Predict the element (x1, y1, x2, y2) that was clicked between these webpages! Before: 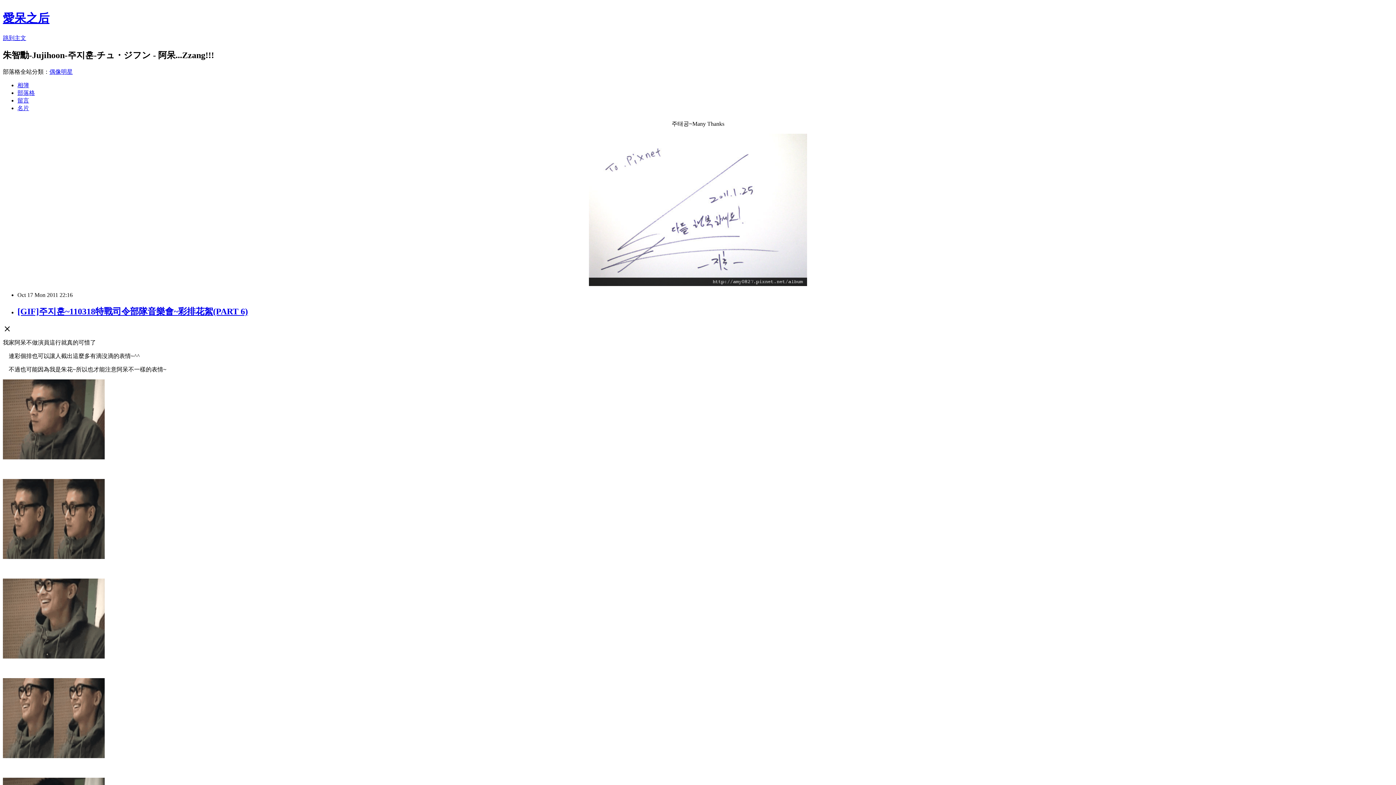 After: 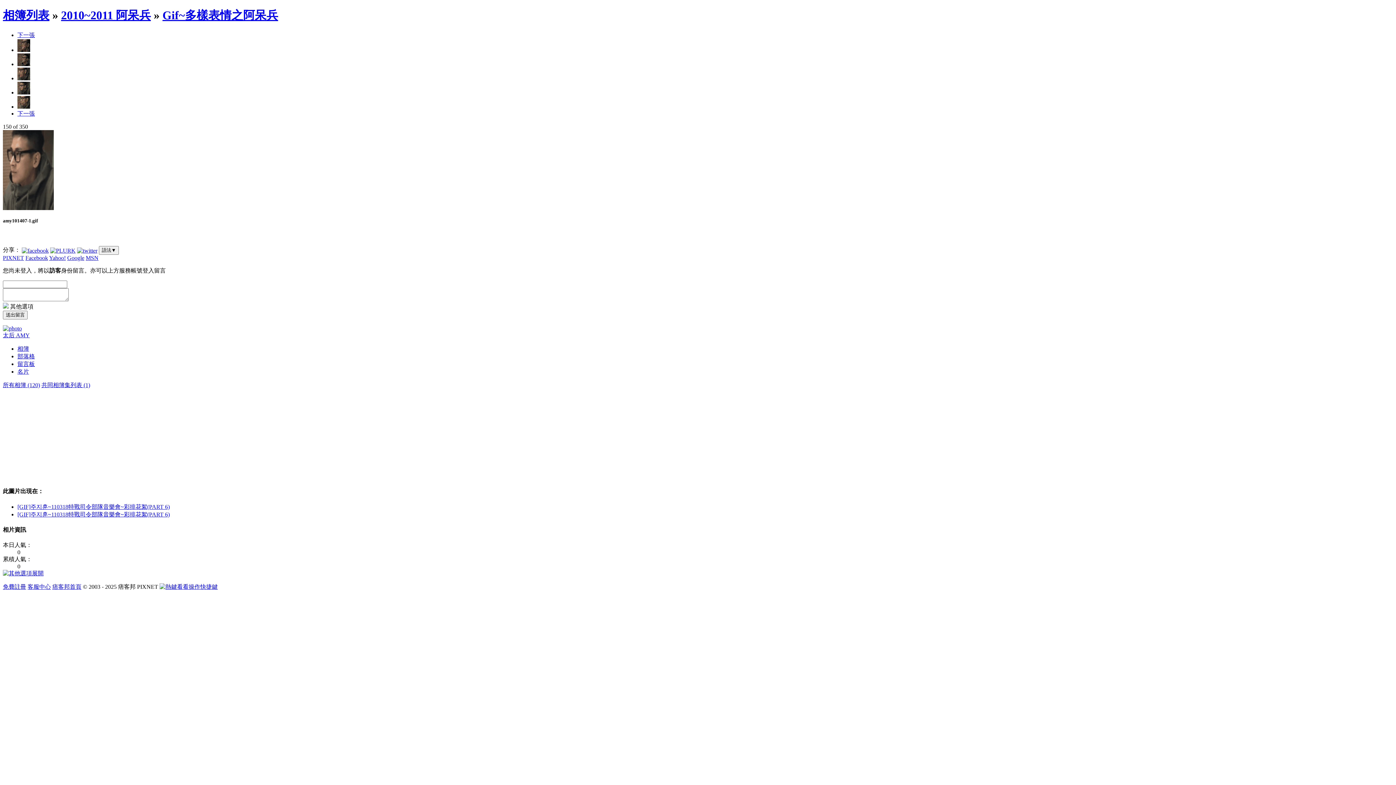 Action: bbox: (53, 554, 104, 560)